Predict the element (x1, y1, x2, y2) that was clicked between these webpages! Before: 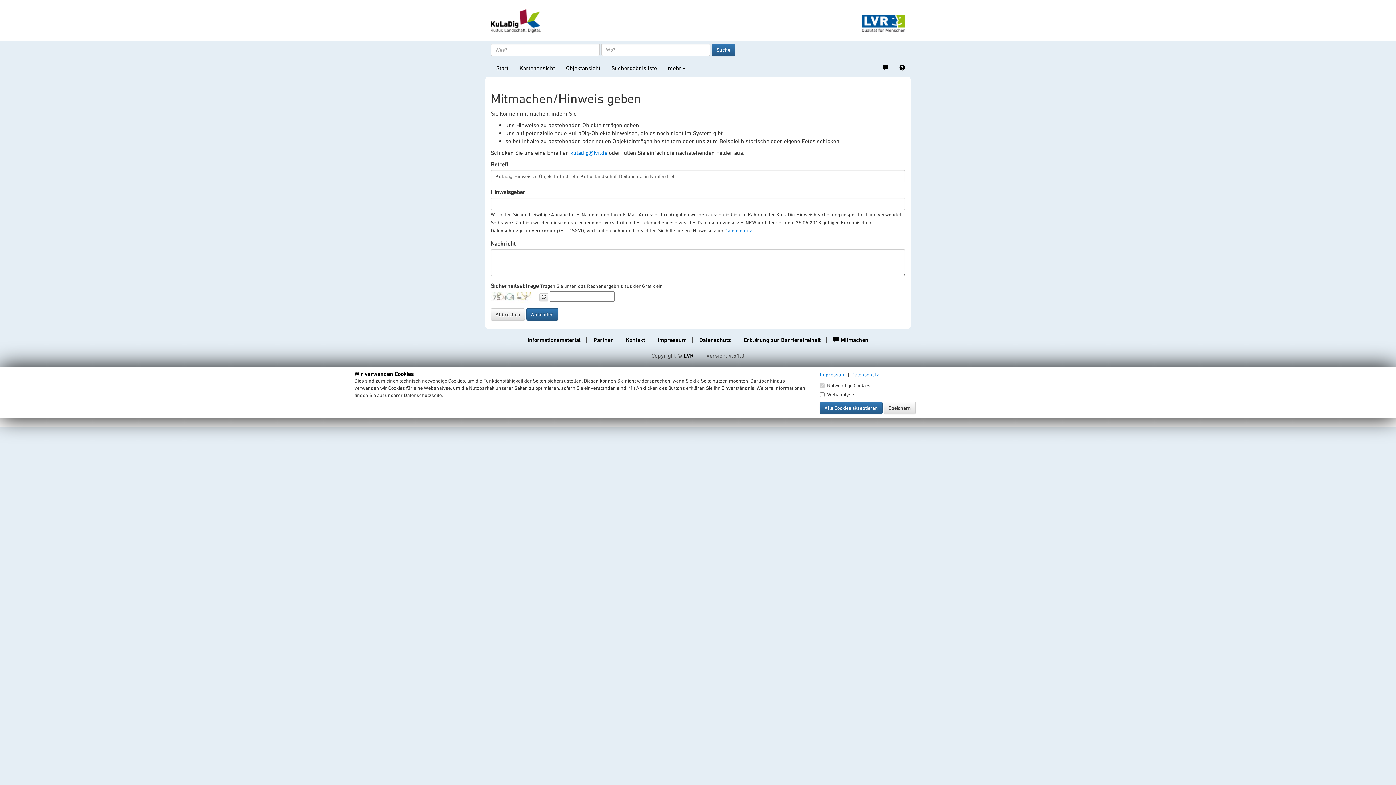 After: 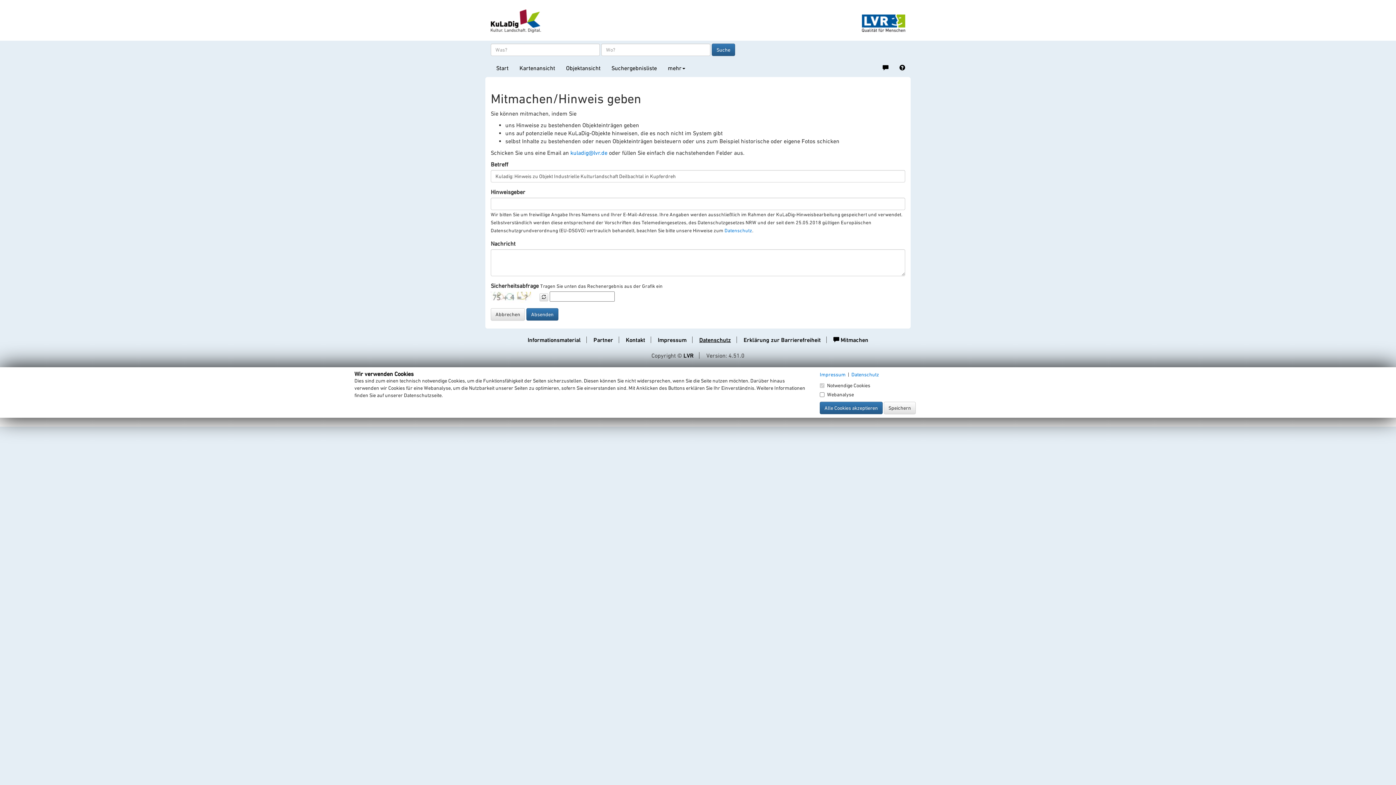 Action: bbox: (699, 336, 731, 343) label: Datenschutz